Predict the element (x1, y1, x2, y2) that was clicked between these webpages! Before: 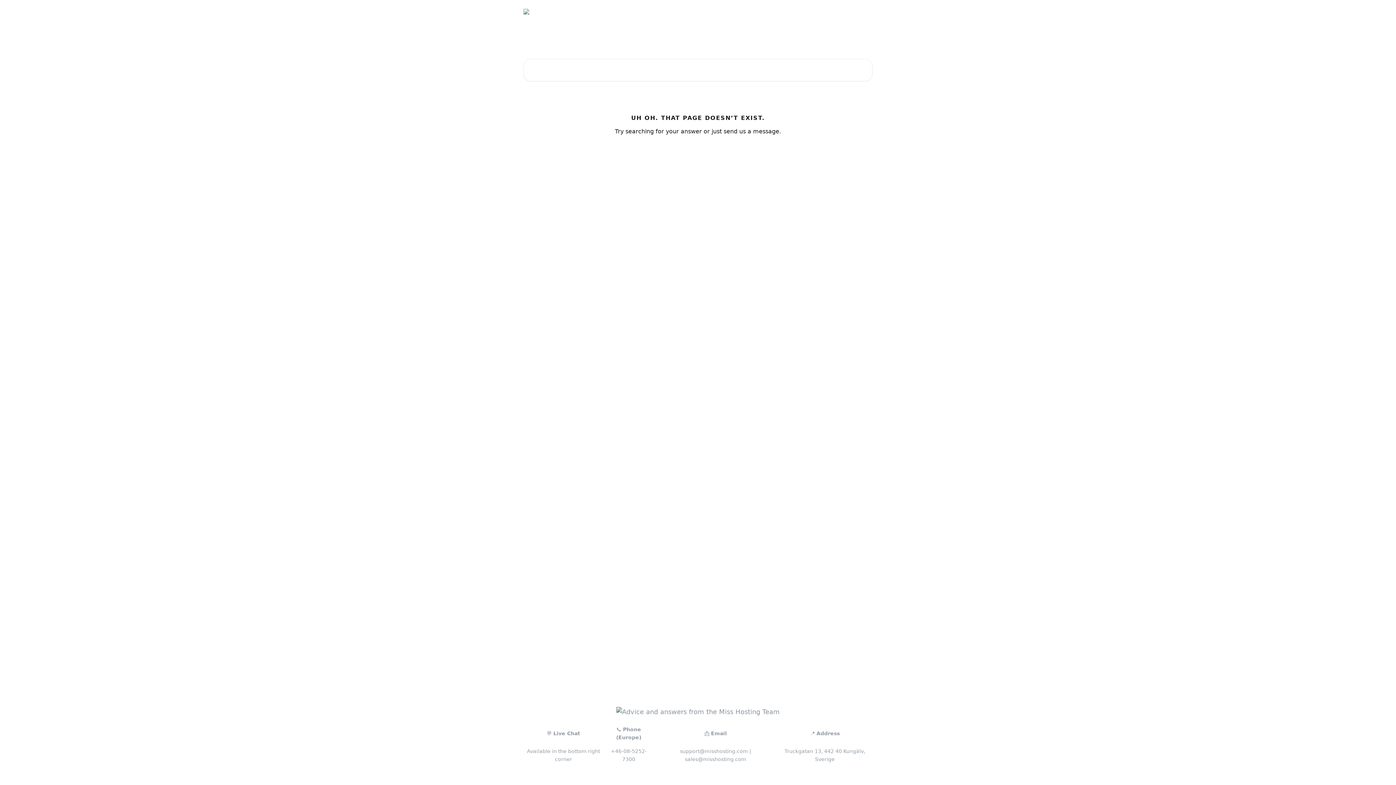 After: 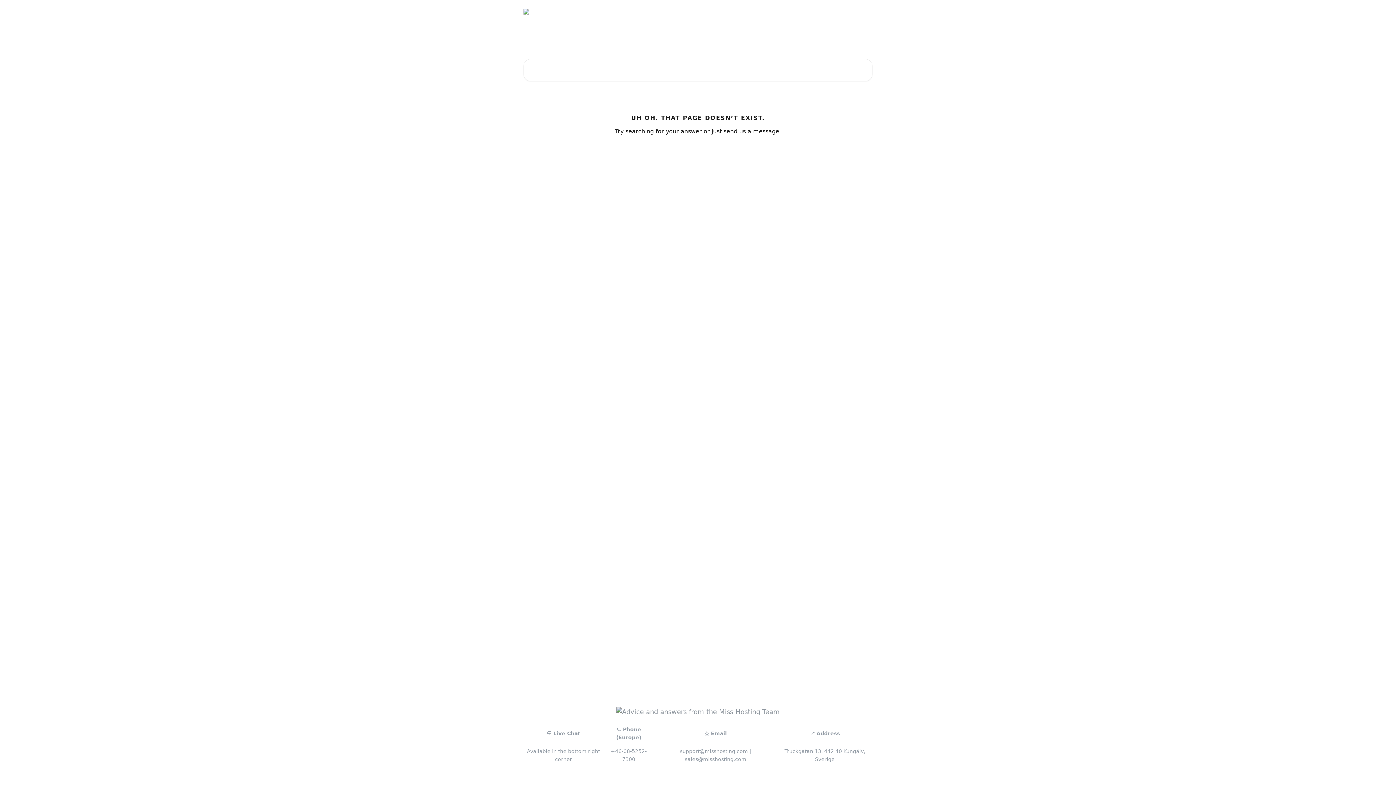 Action: label: support@misshosting.com bbox: (680, 748, 748, 754)